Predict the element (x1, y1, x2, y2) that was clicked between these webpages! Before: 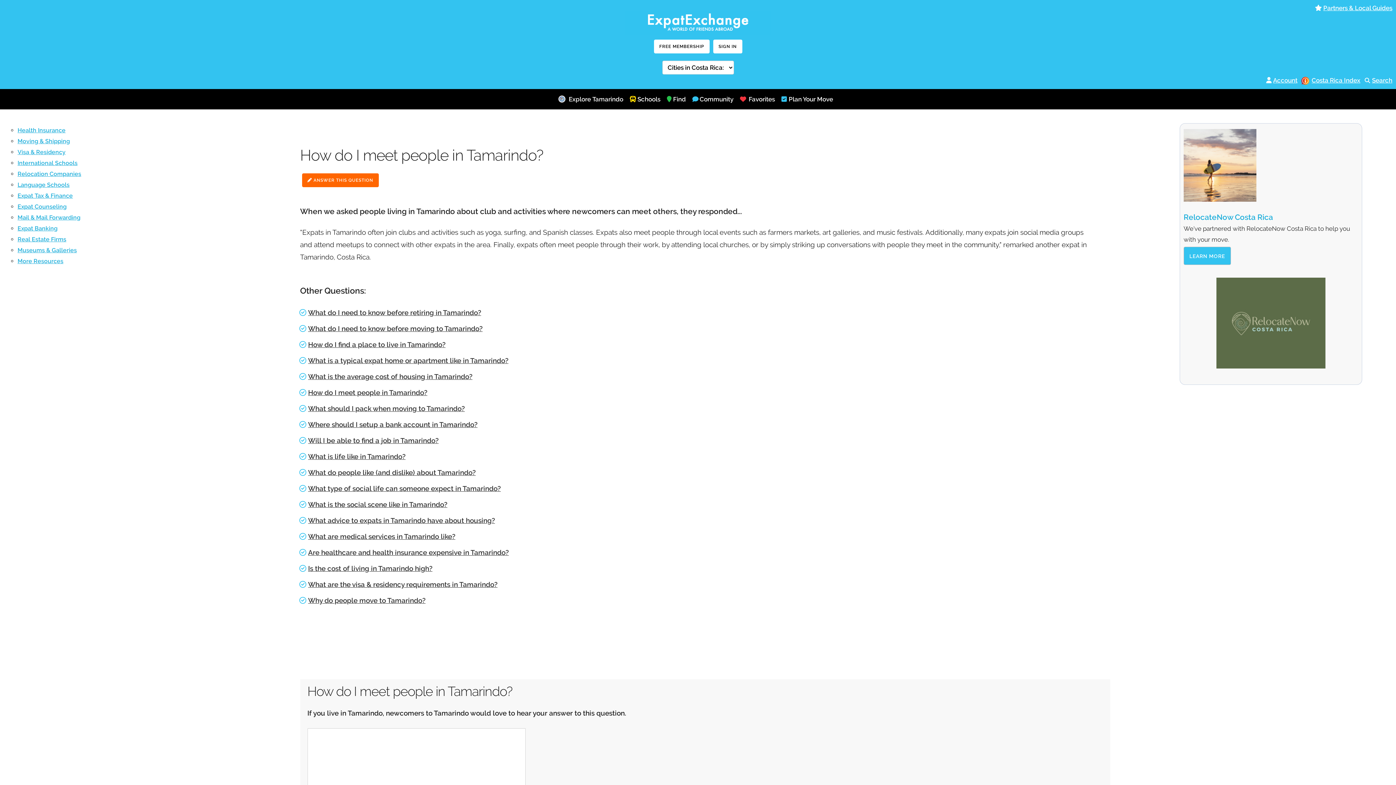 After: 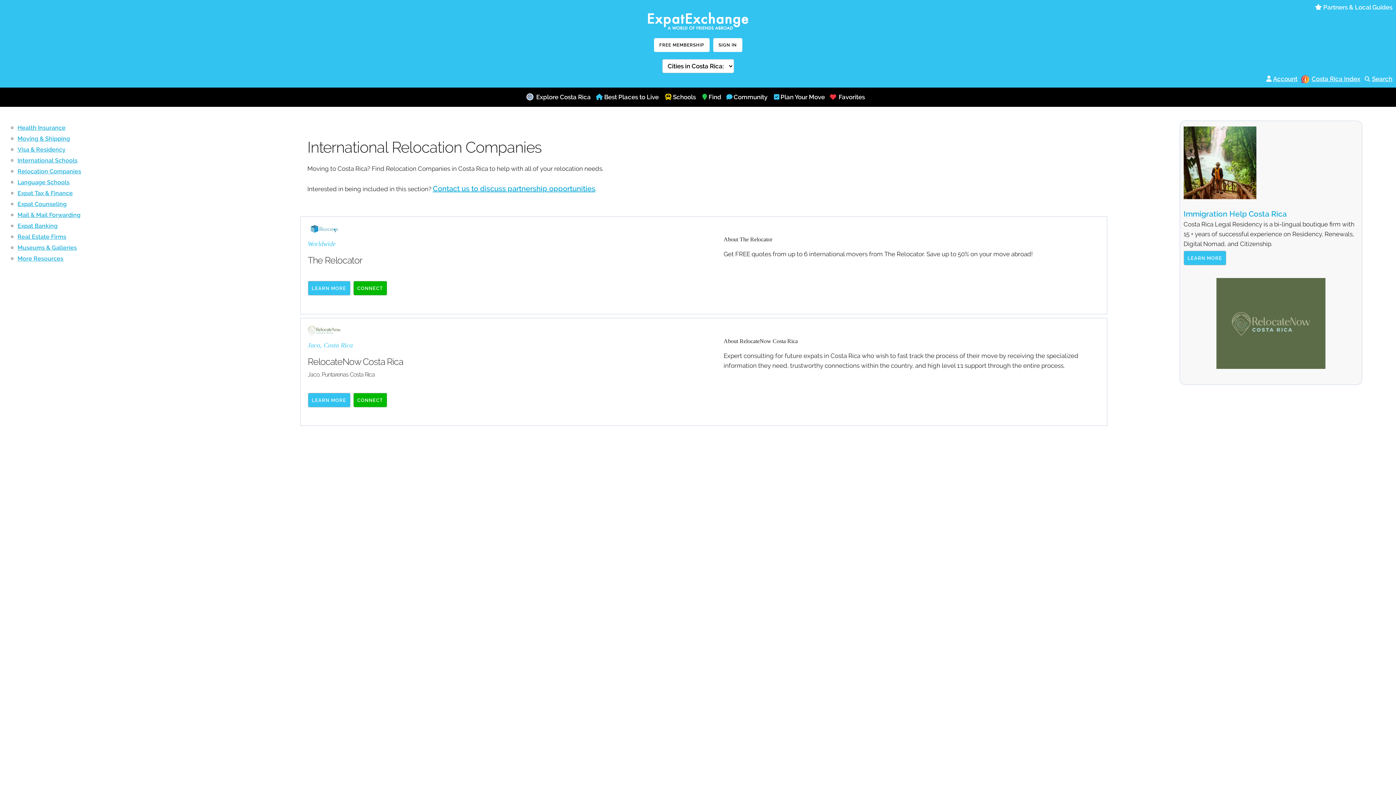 Action: label: Relocation Companies bbox: (17, 170, 81, 177)